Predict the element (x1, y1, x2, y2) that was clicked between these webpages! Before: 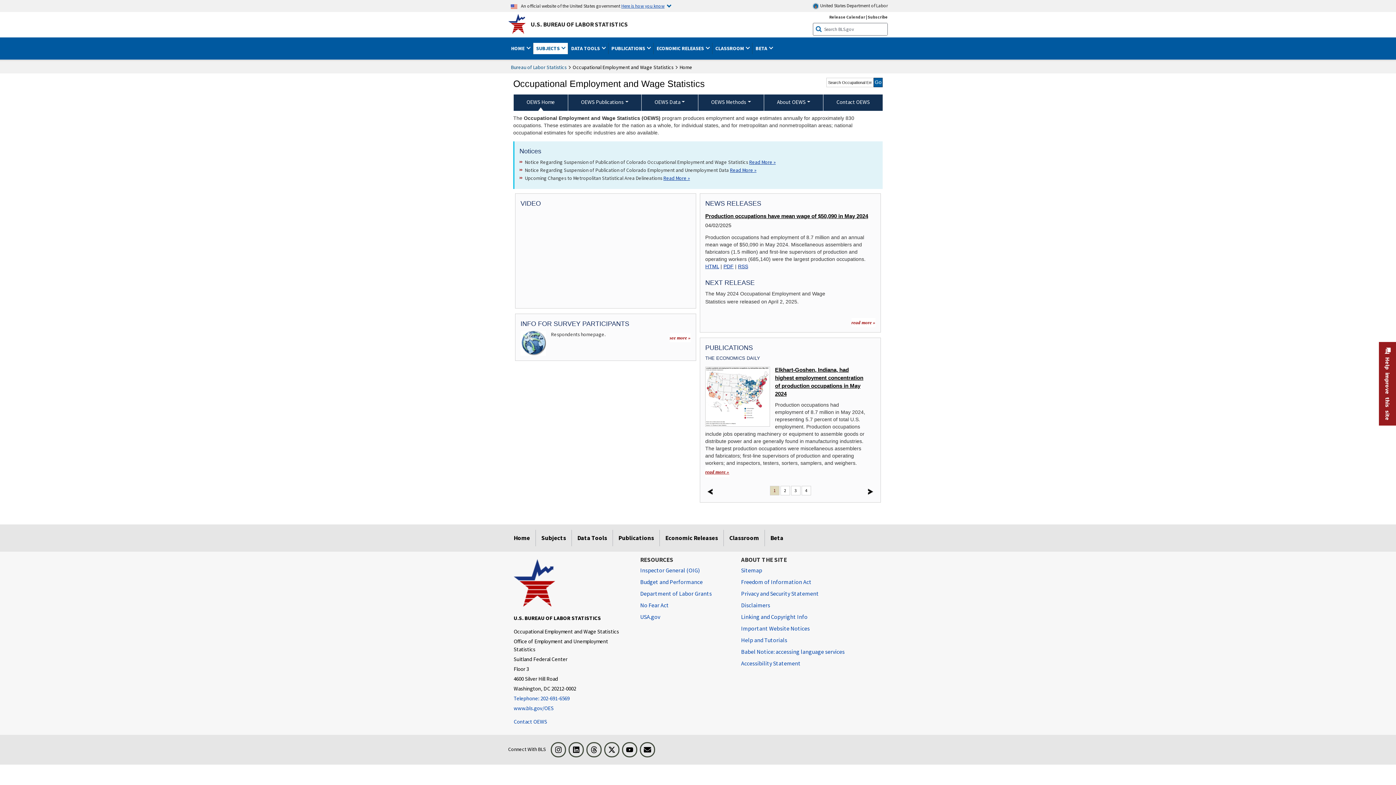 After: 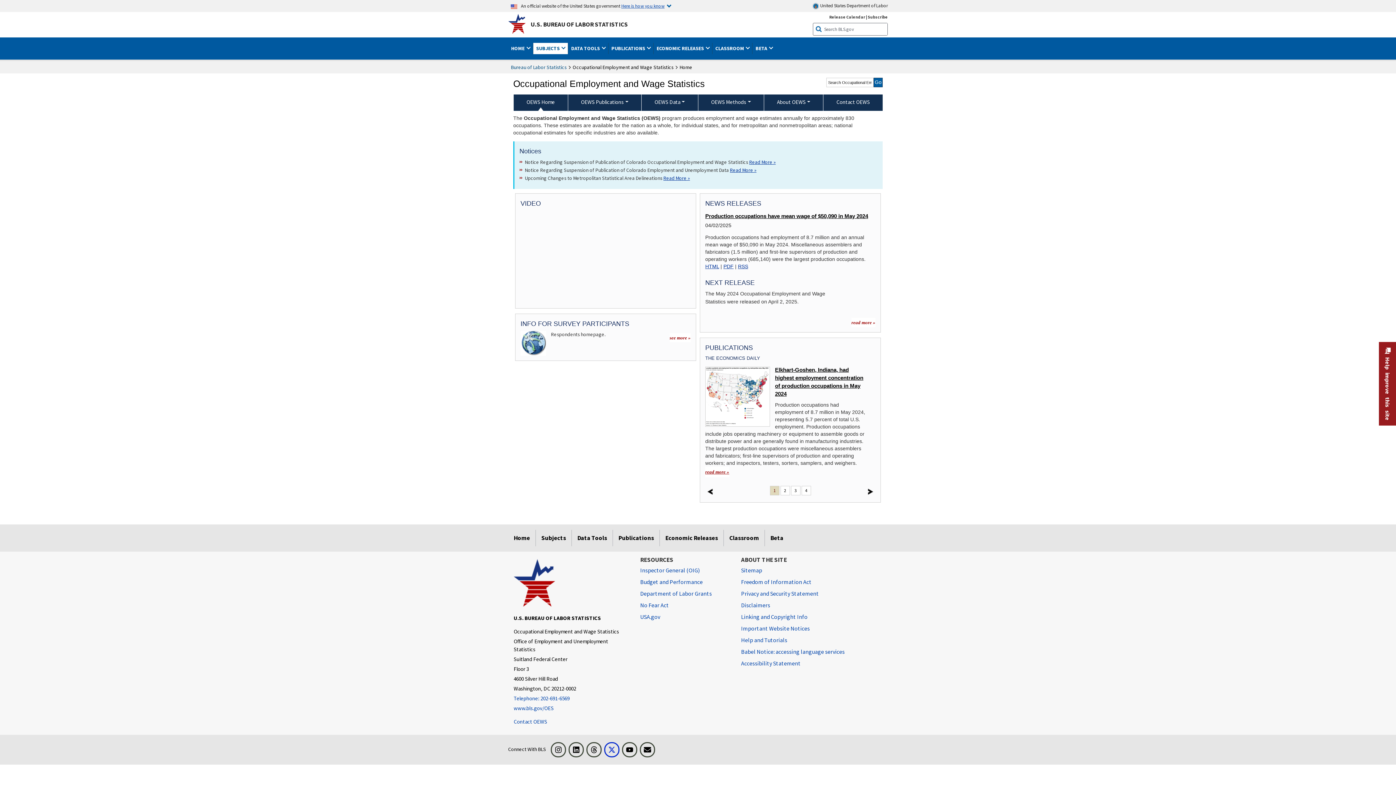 Action: label: Twitter bbox: (604, 742, 619, 757)